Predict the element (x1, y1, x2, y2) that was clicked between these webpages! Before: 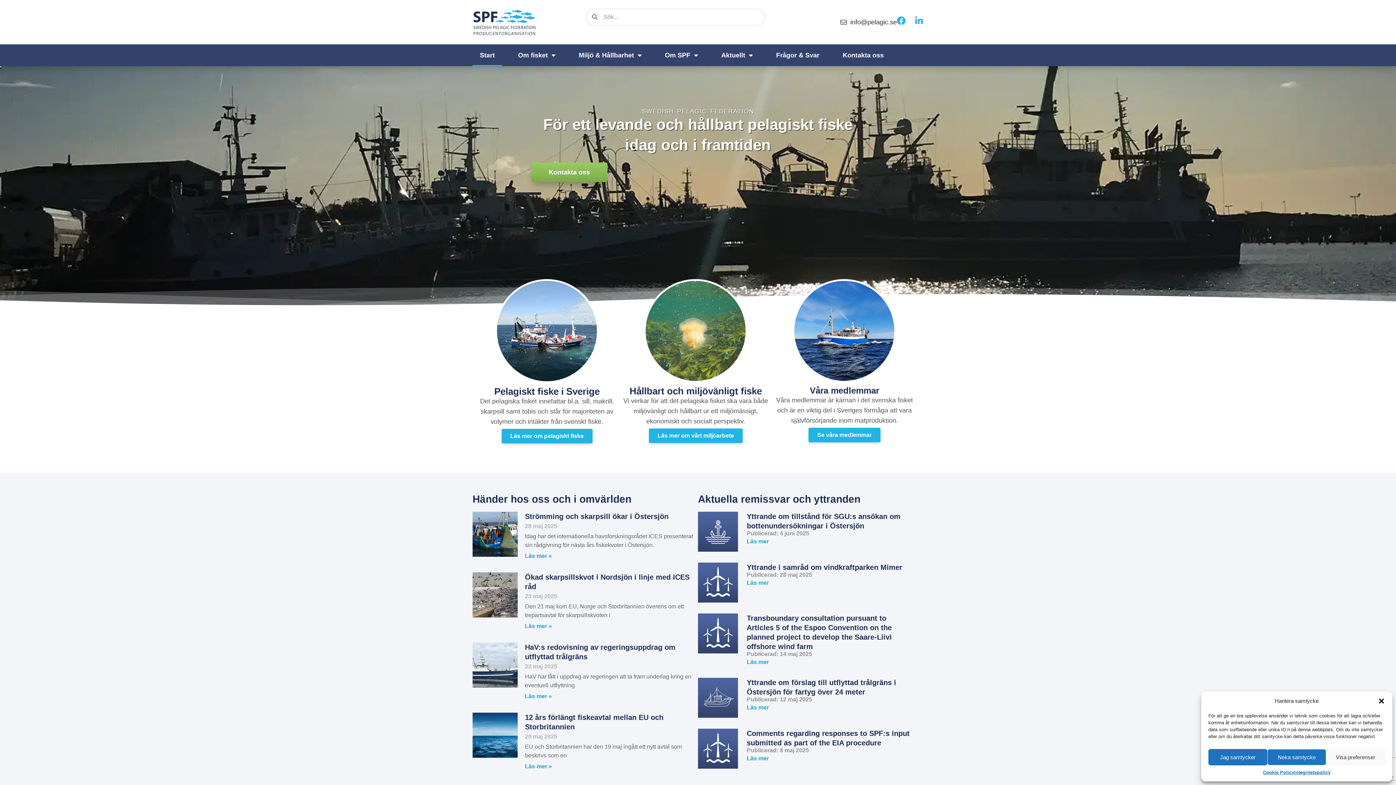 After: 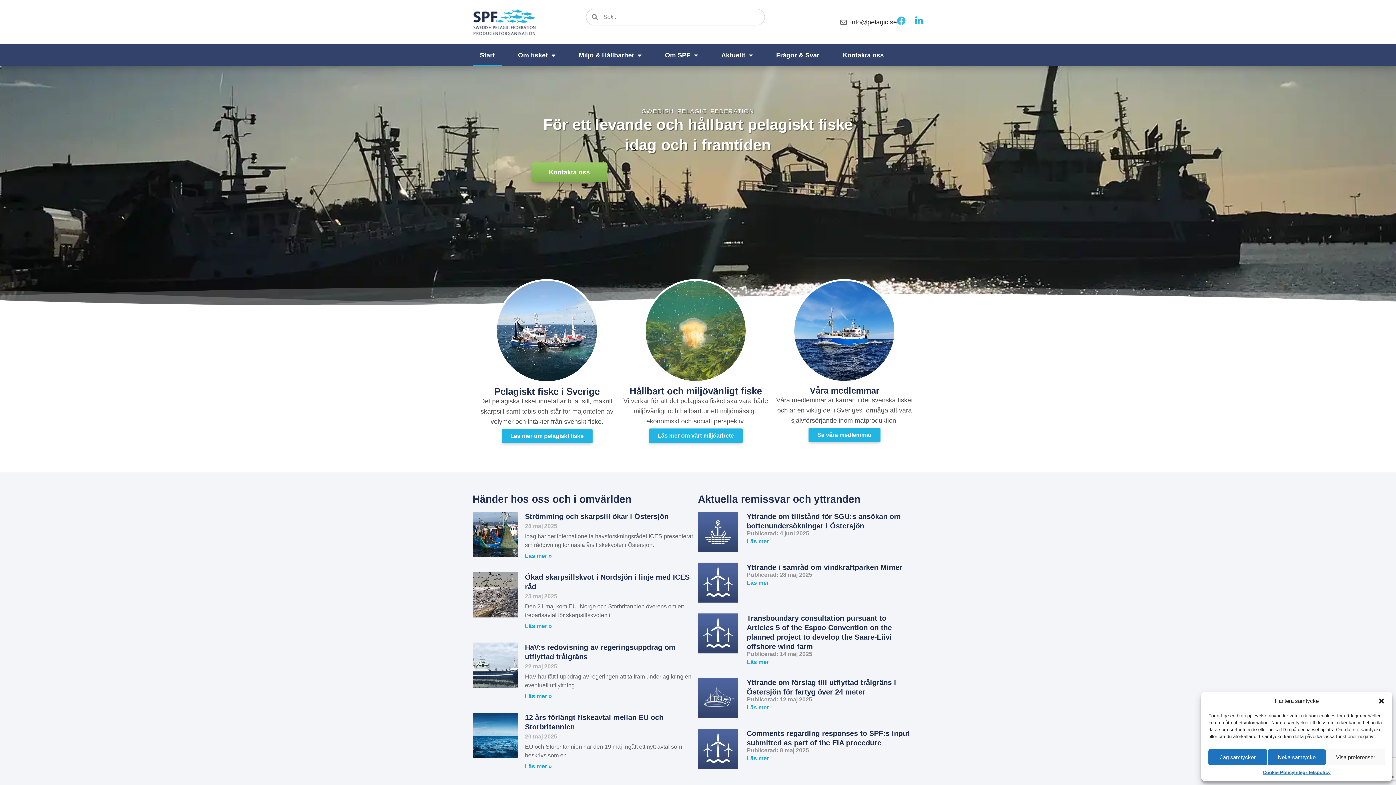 Action: bbox: (897, 16, 905, 25) label: Facebook